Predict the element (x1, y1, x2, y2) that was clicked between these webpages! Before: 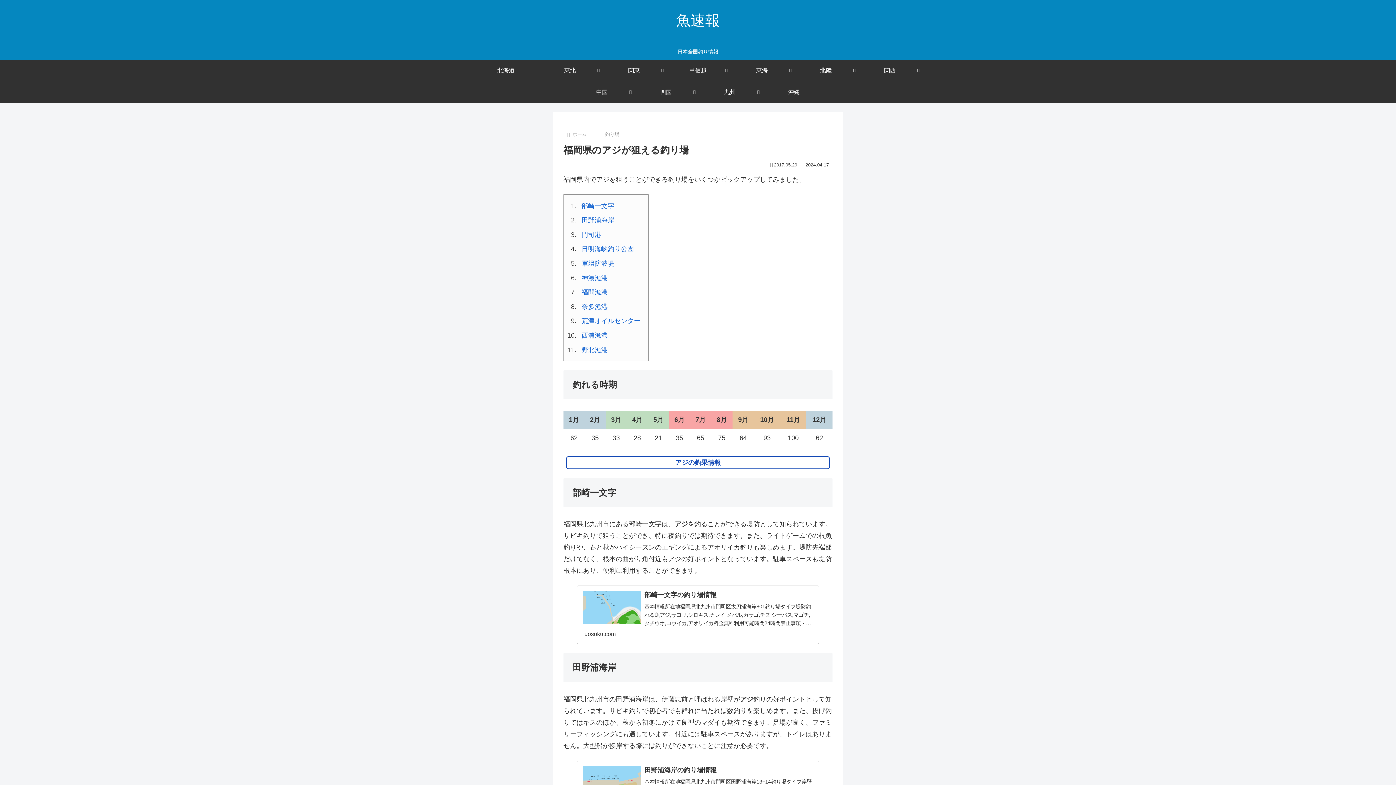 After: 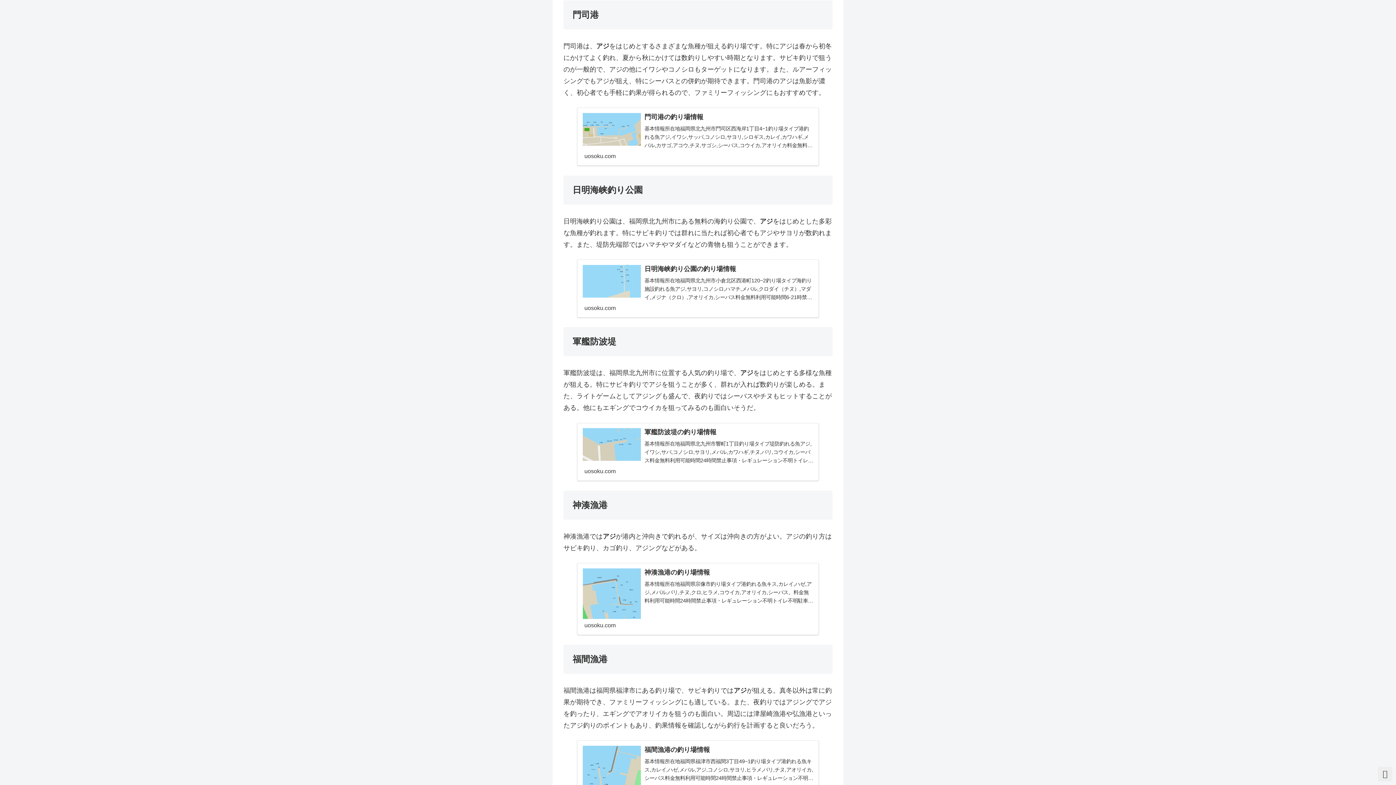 Action: bbox: (581, 231, 601, 238) label: 門司港